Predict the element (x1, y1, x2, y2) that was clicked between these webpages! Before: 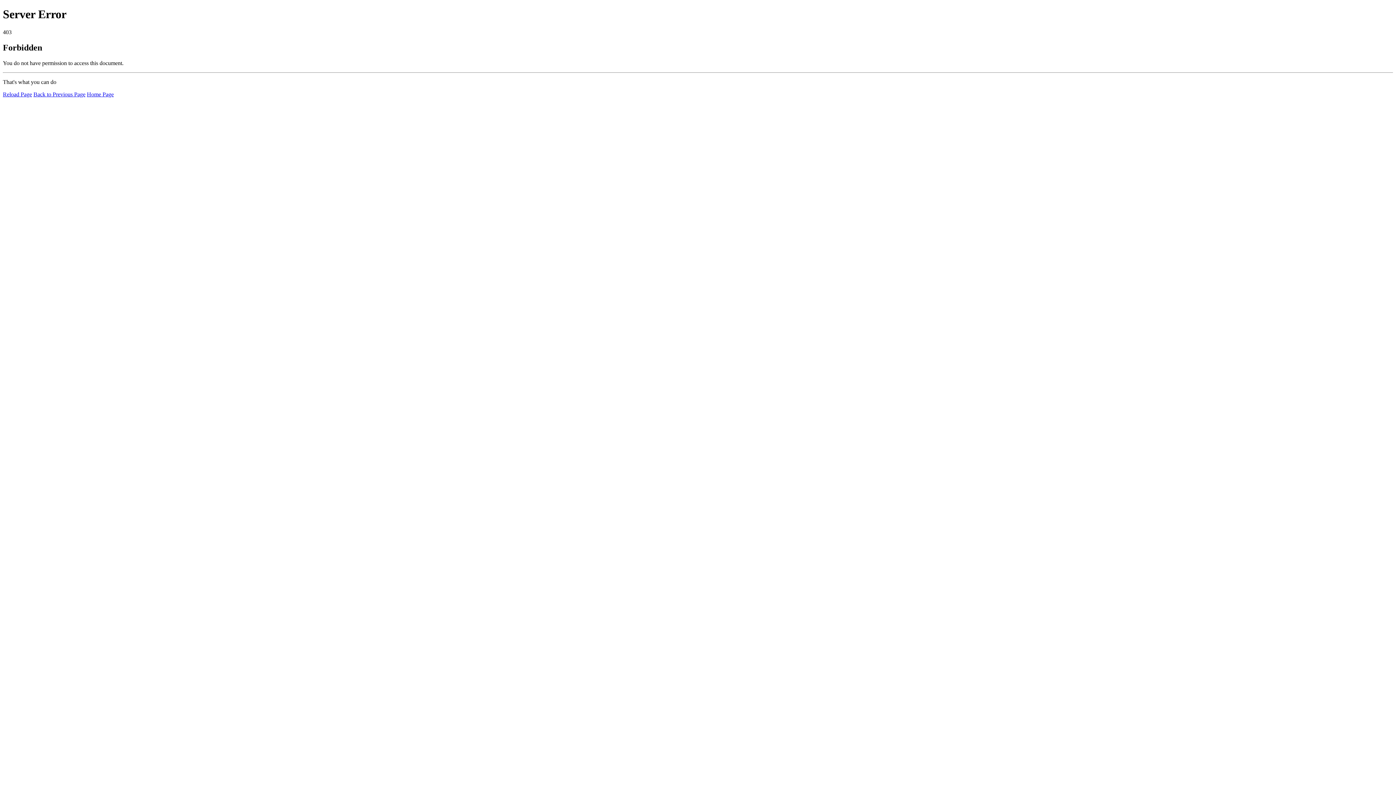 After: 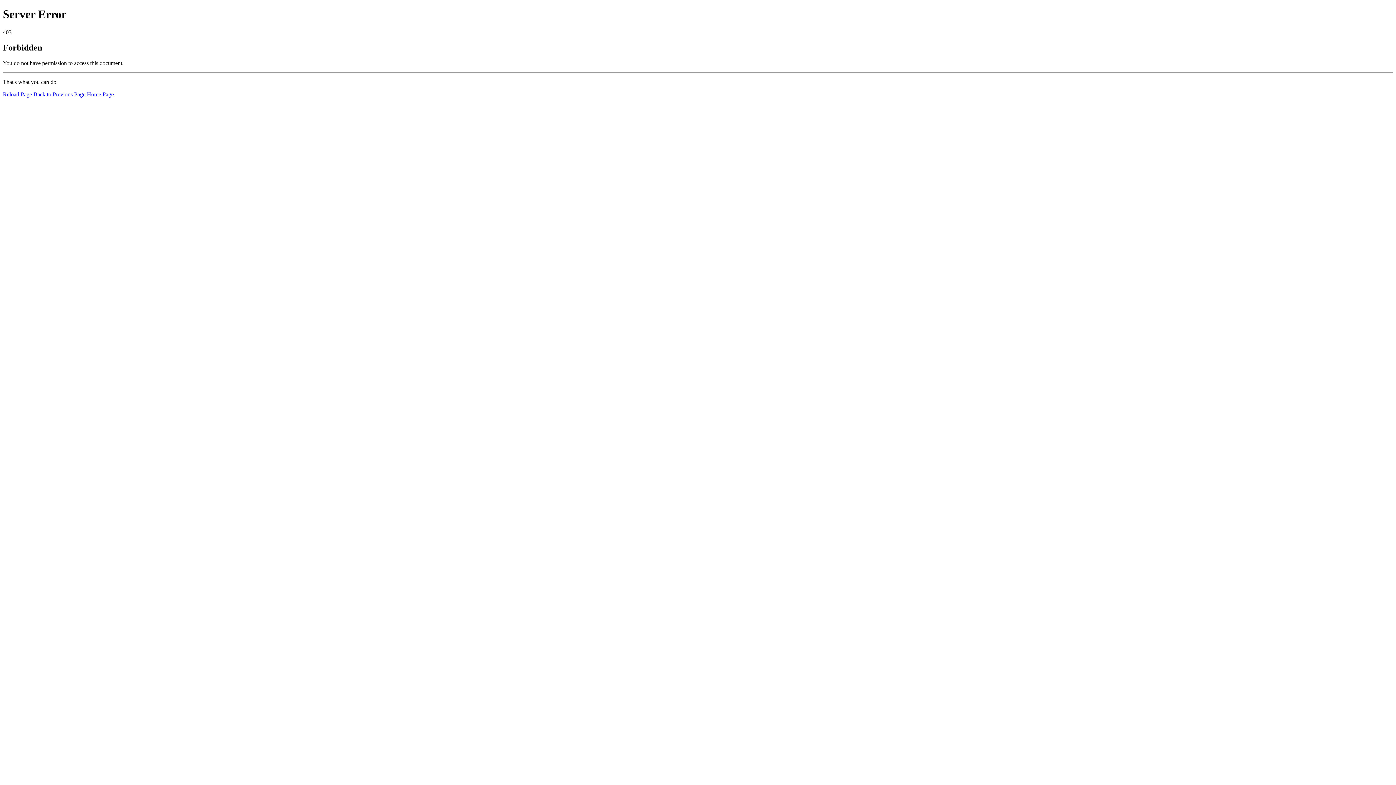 Action: label: Reload Page bbox: (2, 91, 32, 97)